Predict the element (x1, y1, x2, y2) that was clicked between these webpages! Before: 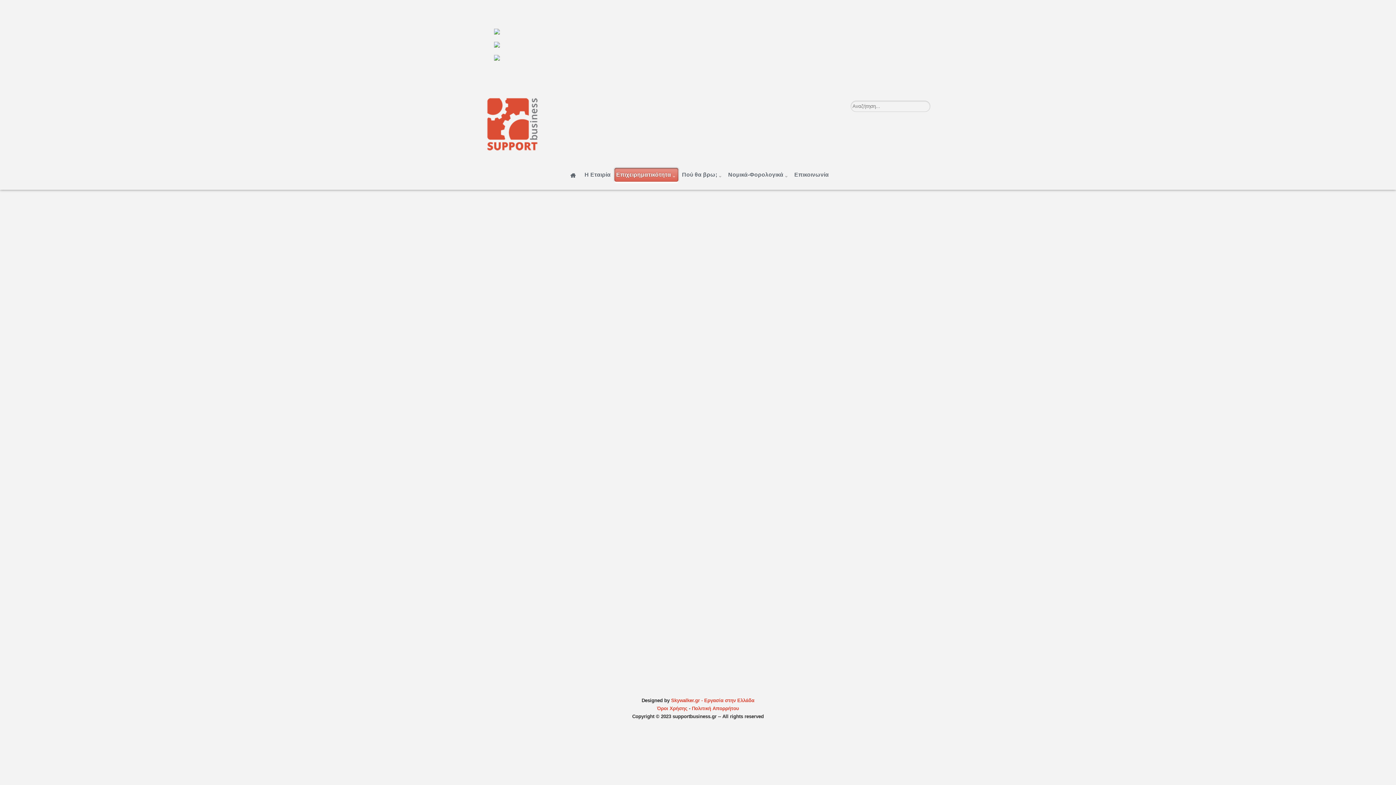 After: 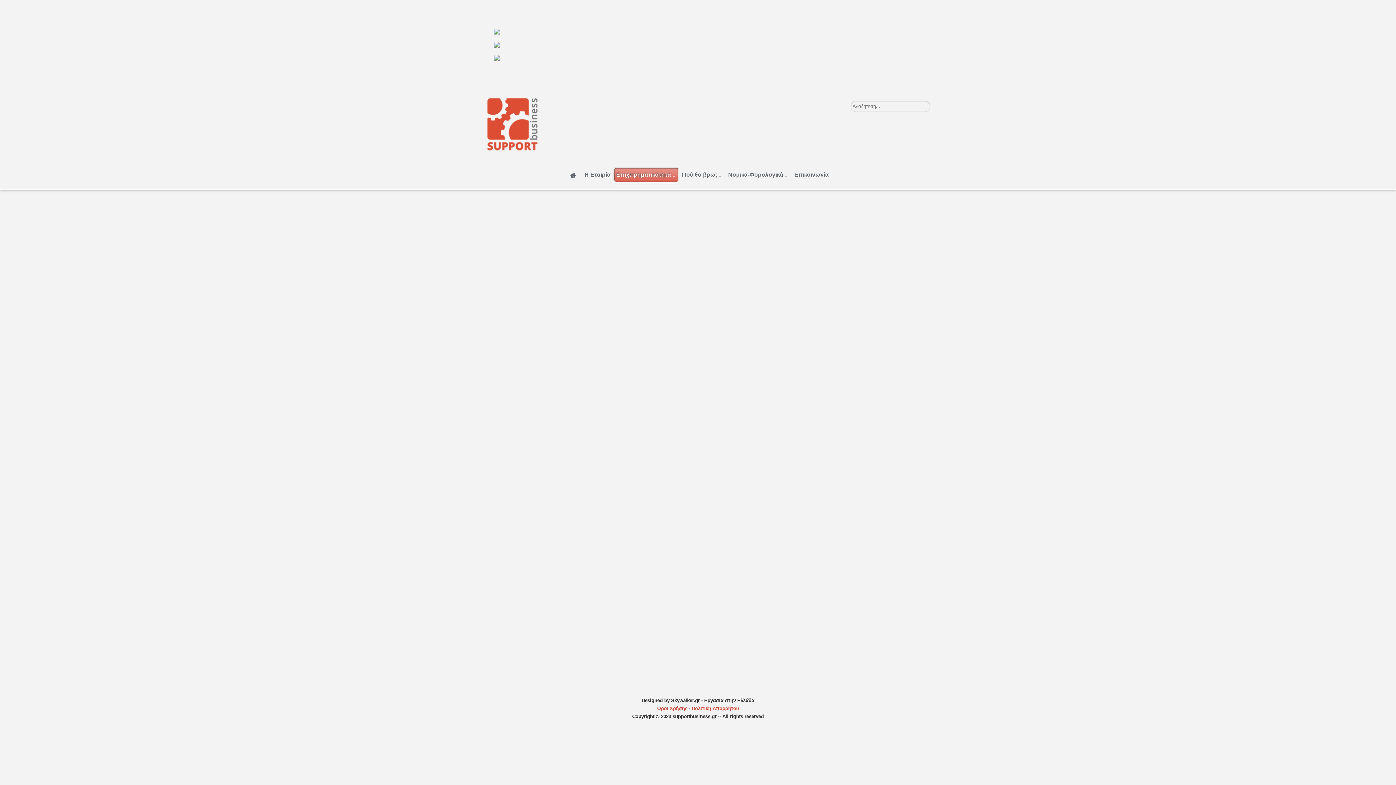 Action: label: Skywalker.gr - Εργασία στην Ελλάδα
 bbox: (671, 698, 754, 703)